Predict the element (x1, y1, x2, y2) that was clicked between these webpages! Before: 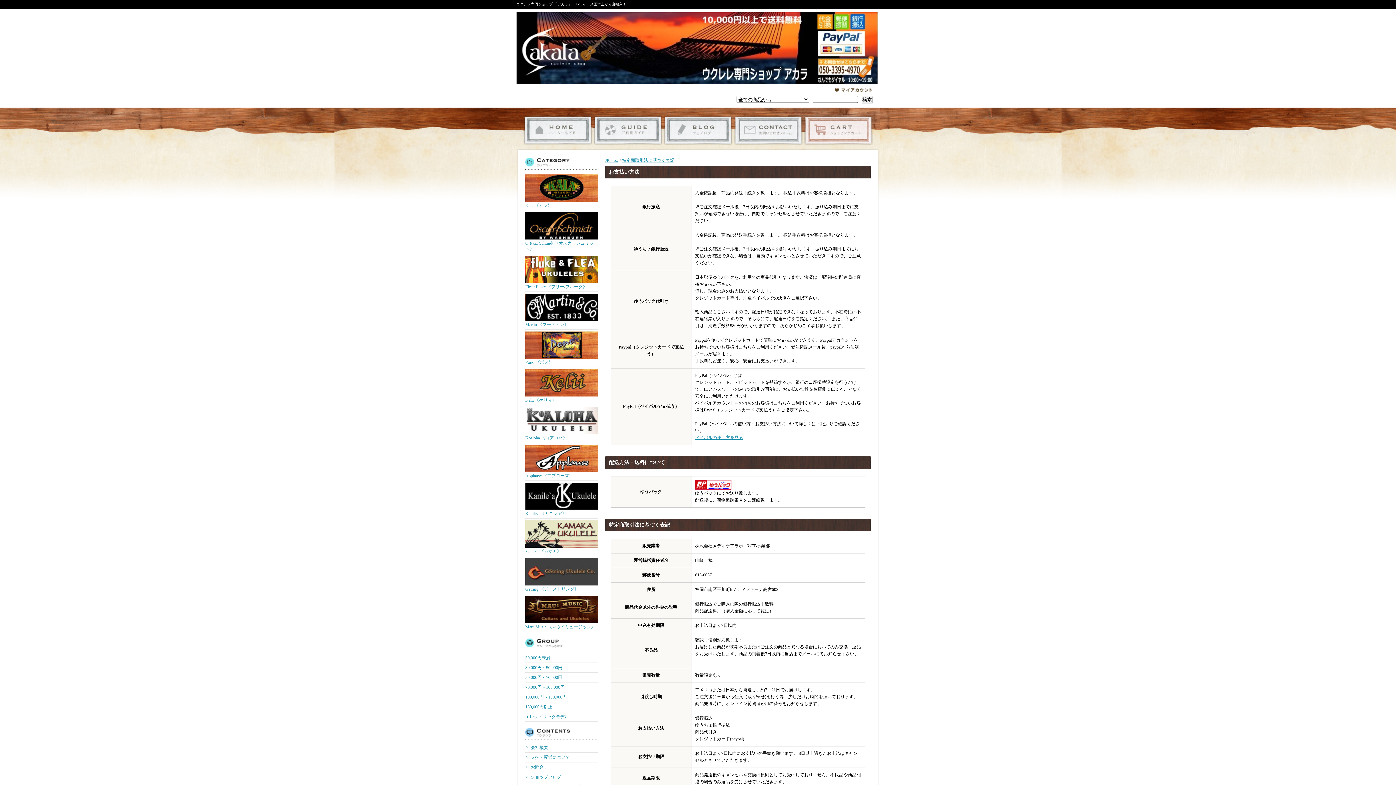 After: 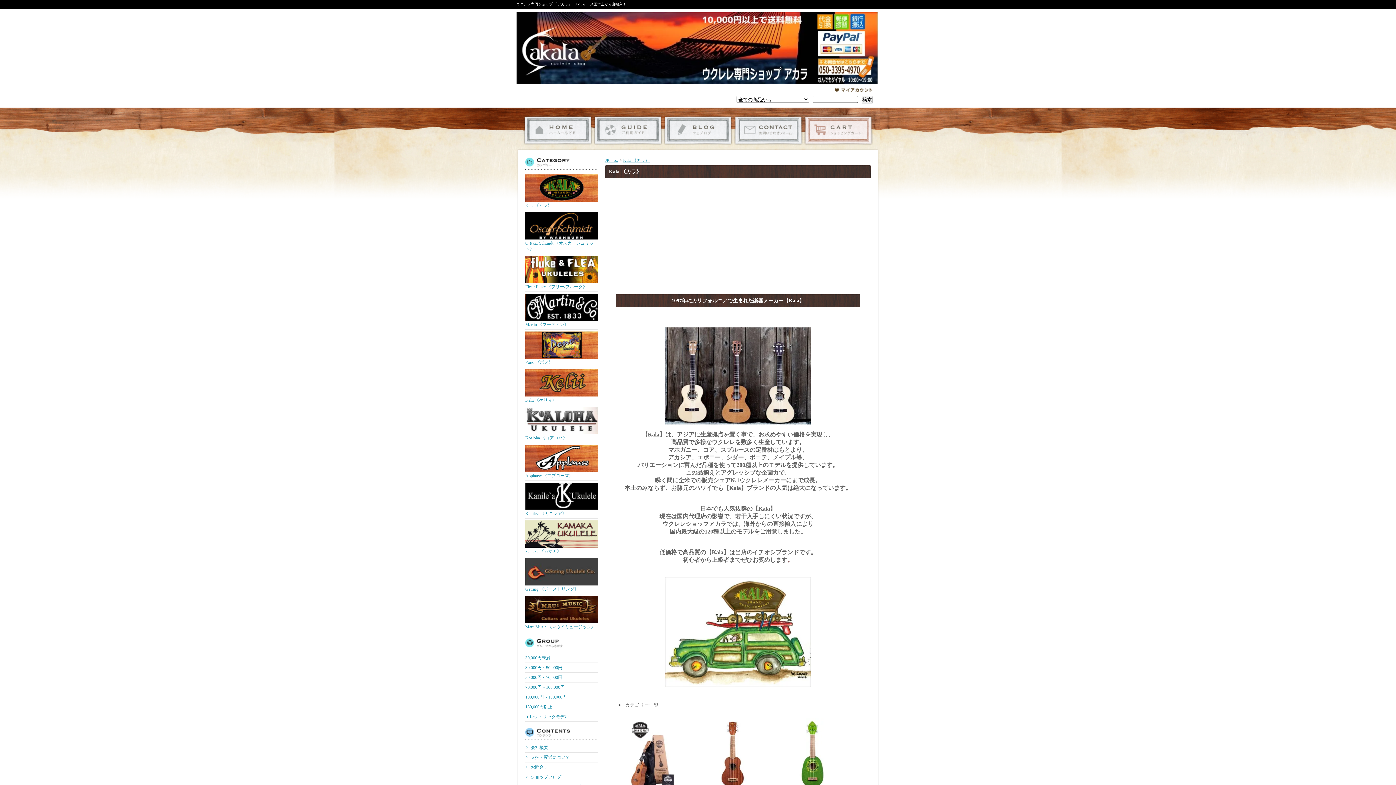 Action: bbox: (525, 172, 598, 210) label: Kala 《カラ》